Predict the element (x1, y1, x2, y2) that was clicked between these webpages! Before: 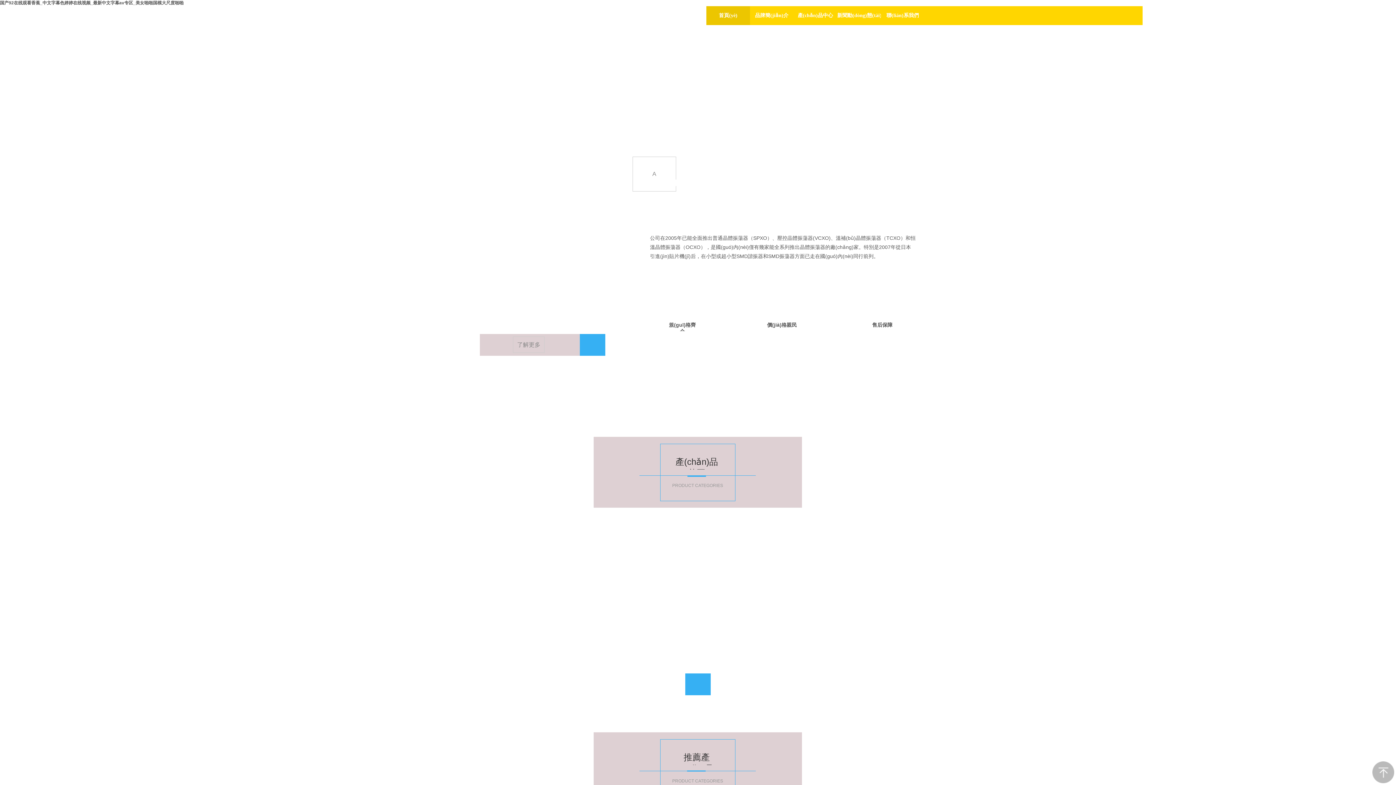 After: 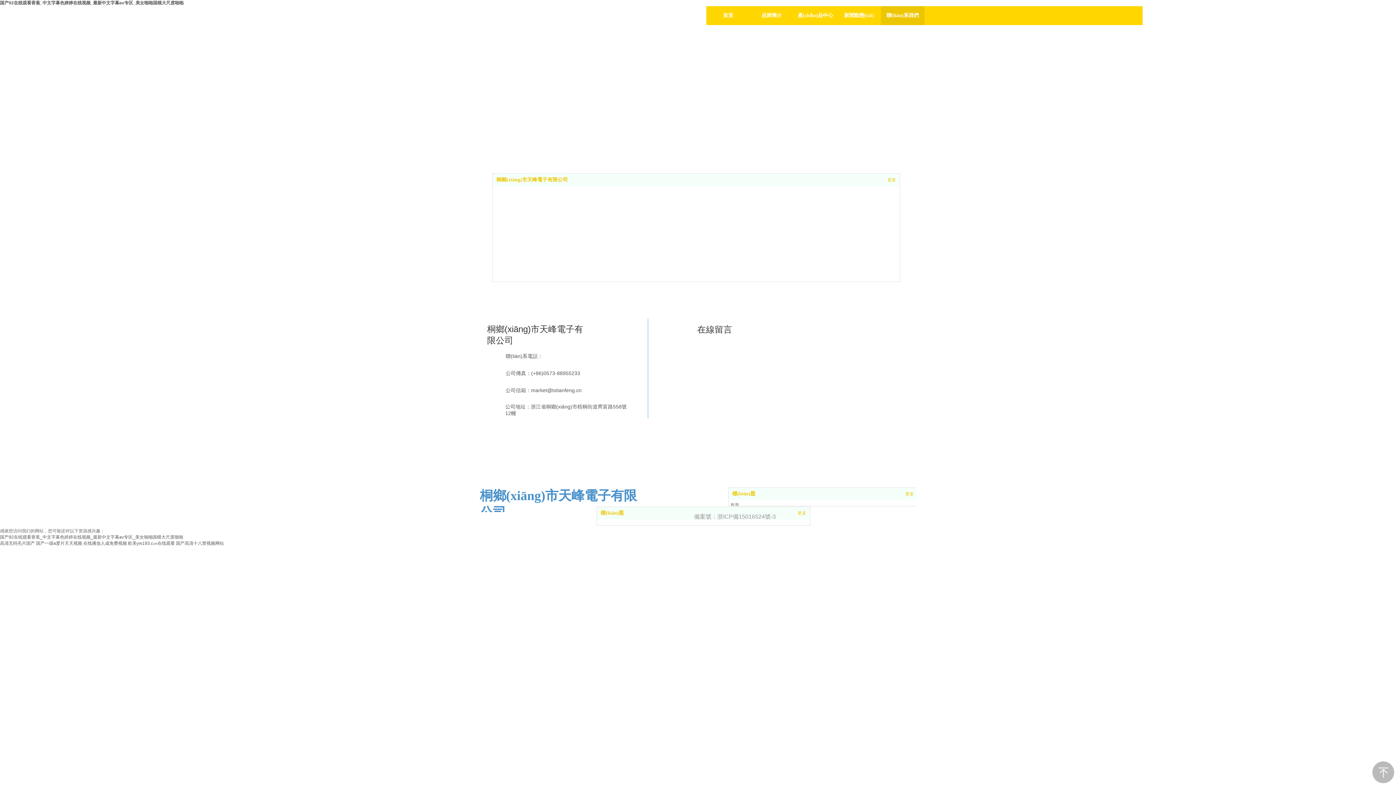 Action: bbox: (881, 6, 924, 25) label: 聯(lián)系我們